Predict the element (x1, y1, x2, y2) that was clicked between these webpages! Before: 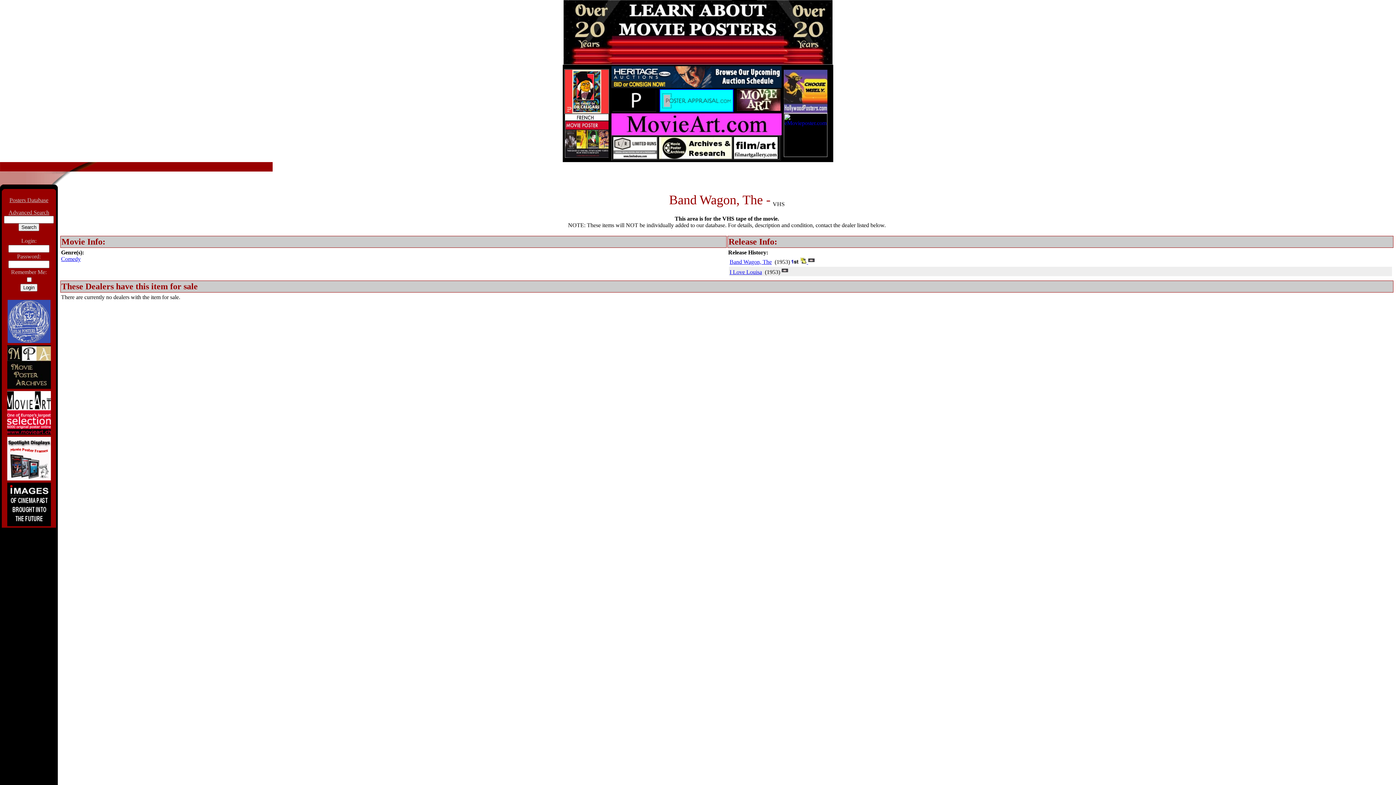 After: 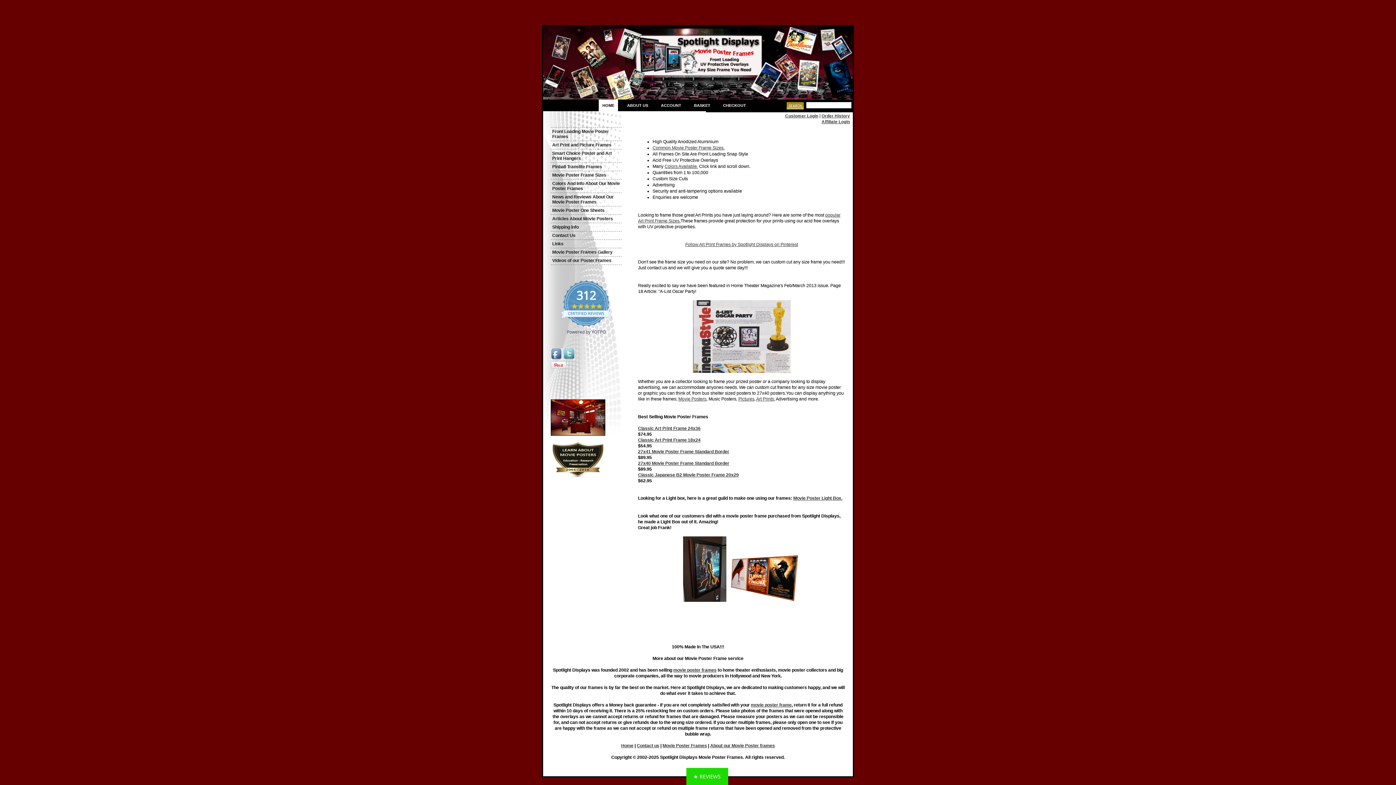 Action: bbox: (7, 453, 50, 460)